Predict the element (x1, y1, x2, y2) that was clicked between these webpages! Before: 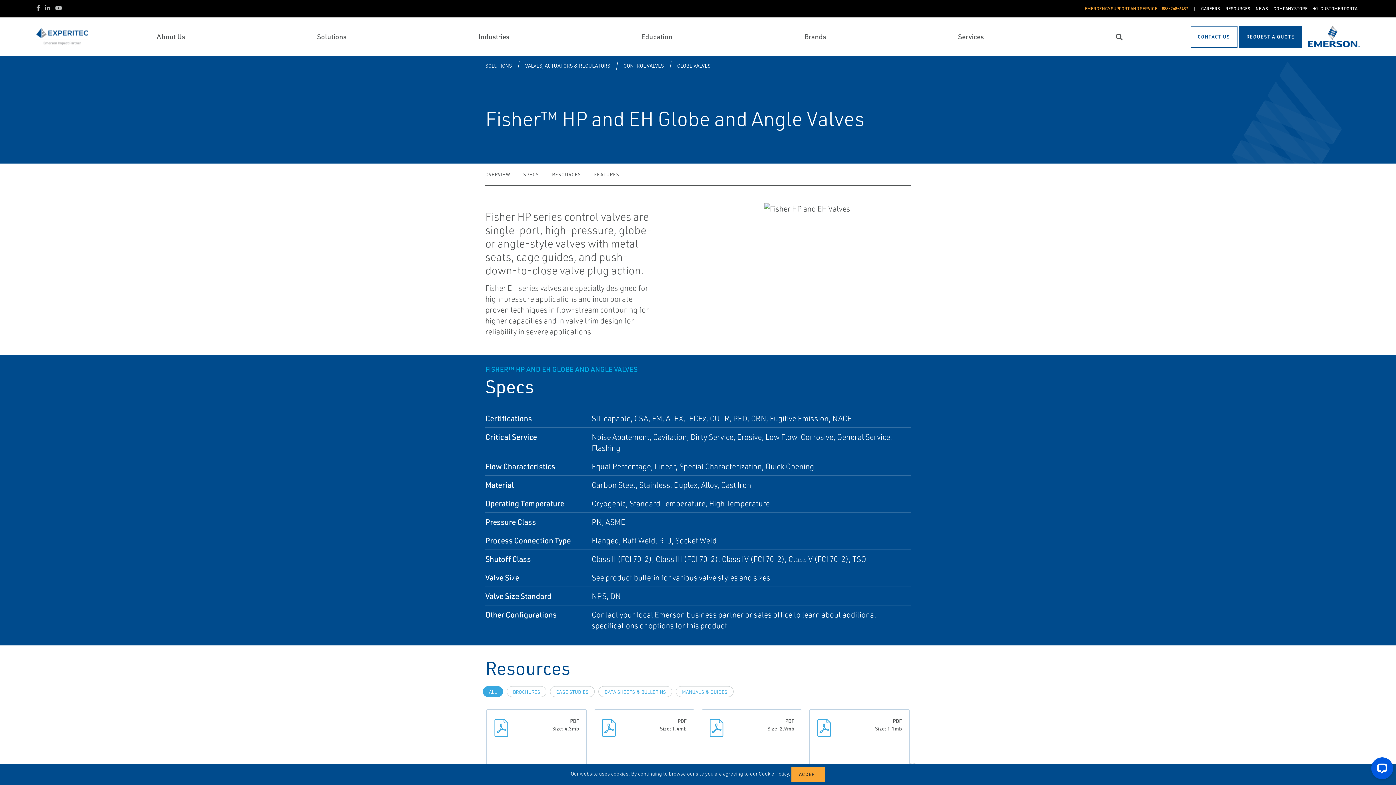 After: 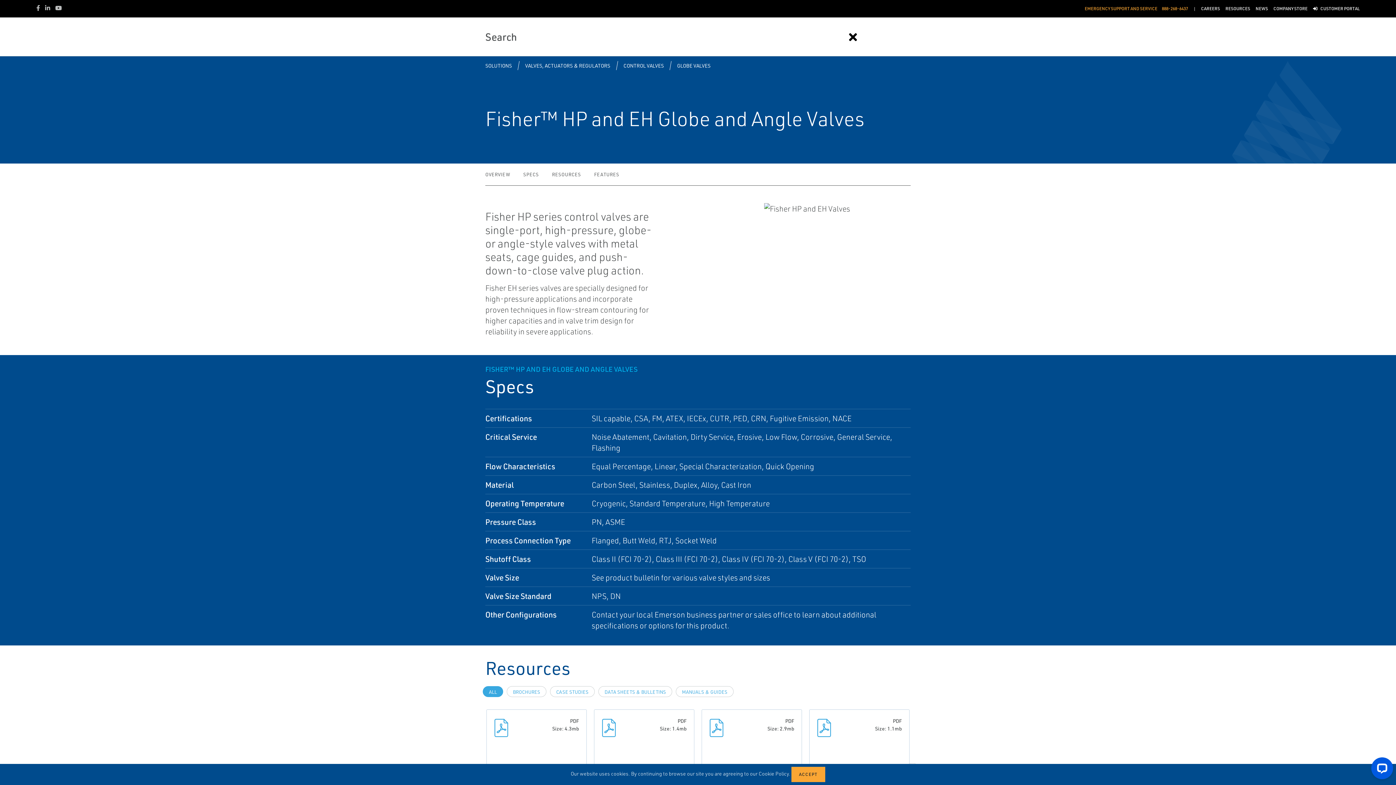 Action: bbox: (1116, 33, 1122, 40) label: Search